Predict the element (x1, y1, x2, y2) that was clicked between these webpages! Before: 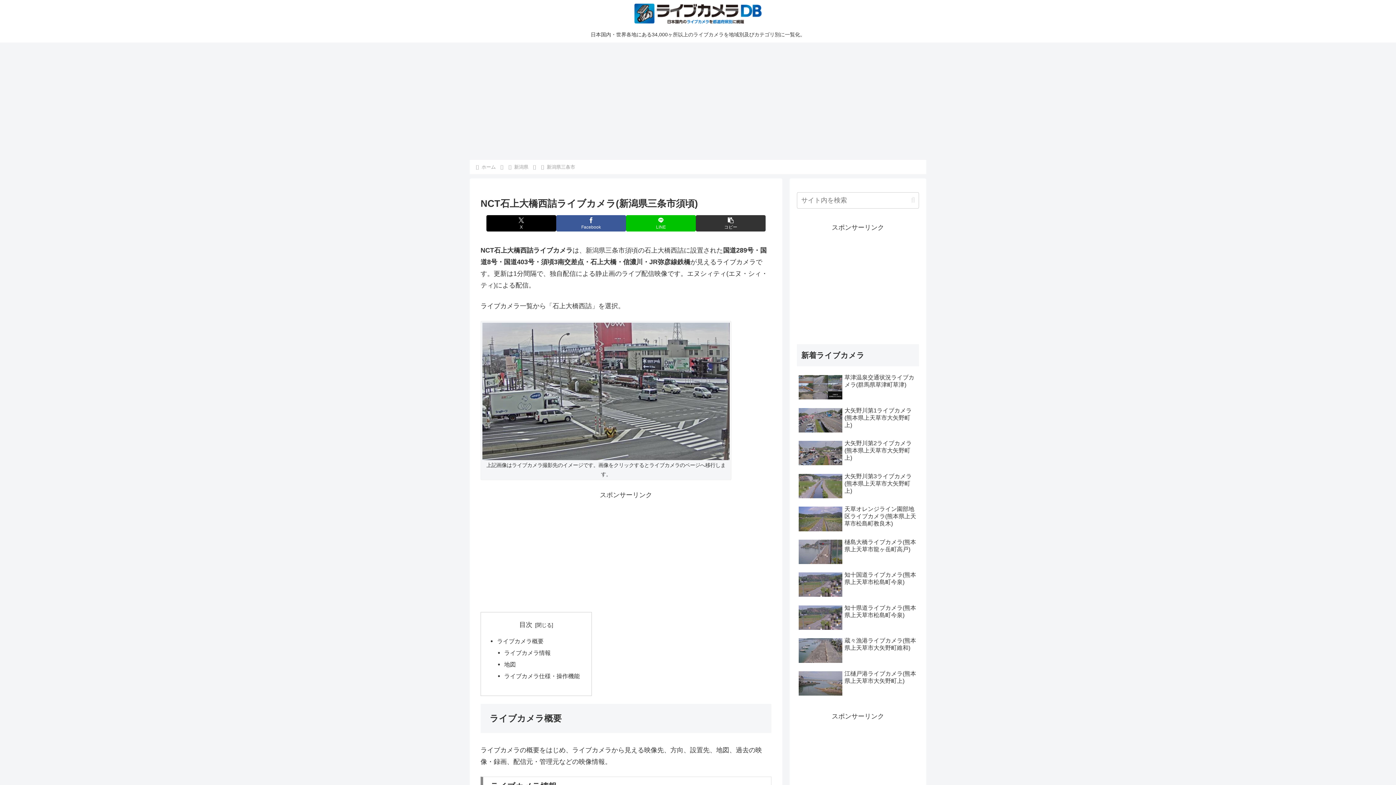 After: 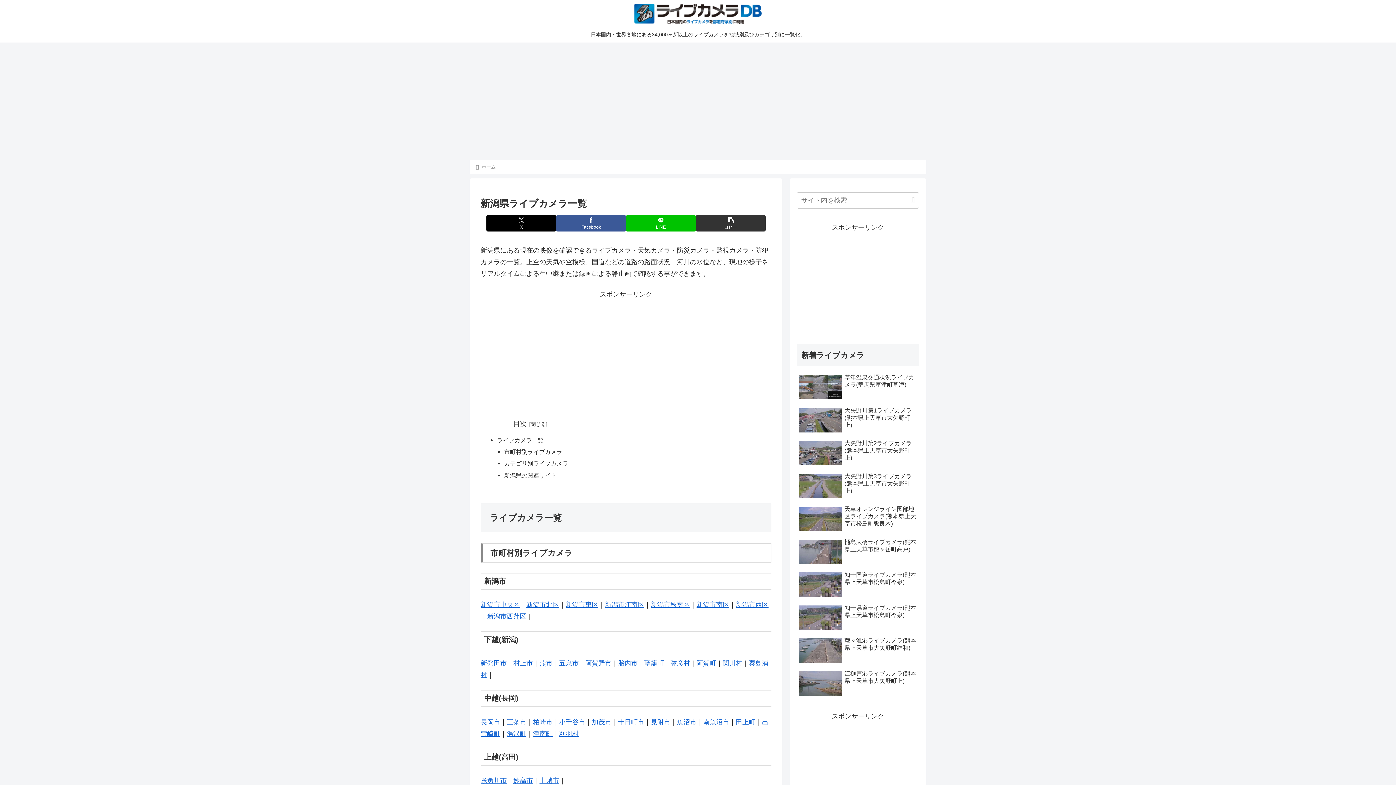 Action: label: 新潟県 bbox: (513, 164, 529, 169)